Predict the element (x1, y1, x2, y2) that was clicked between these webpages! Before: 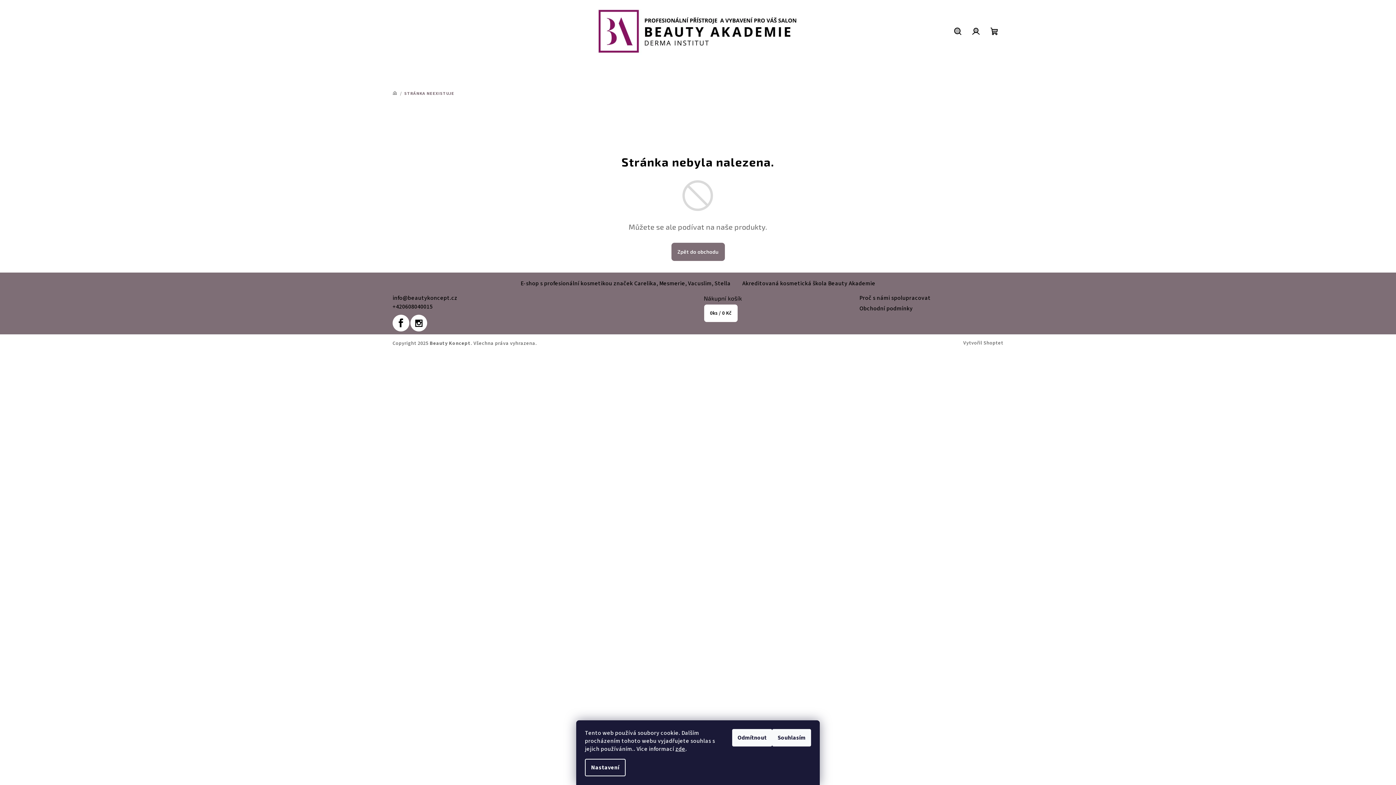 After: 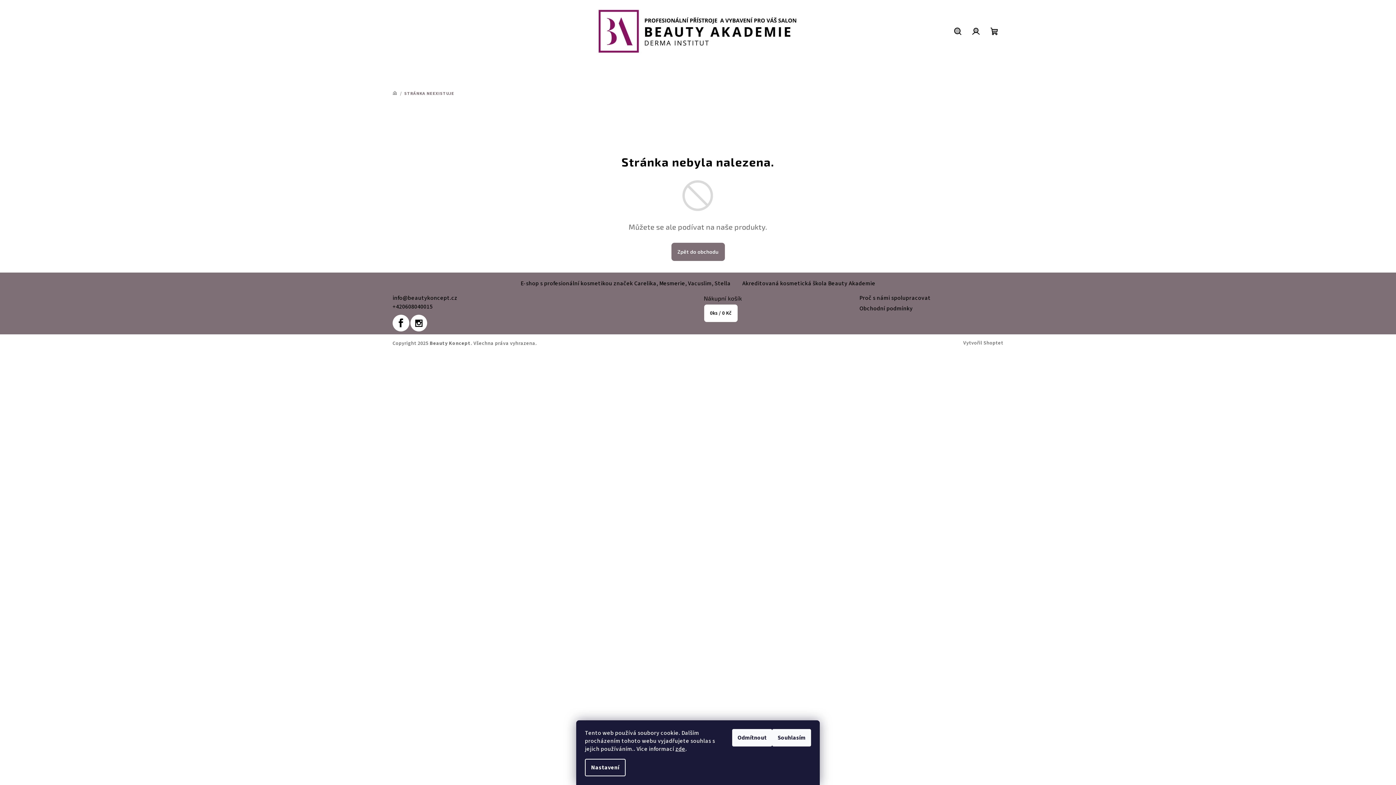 Action: label: Proč s námi spolupracovat bbox: (859, 294, 930, 302)